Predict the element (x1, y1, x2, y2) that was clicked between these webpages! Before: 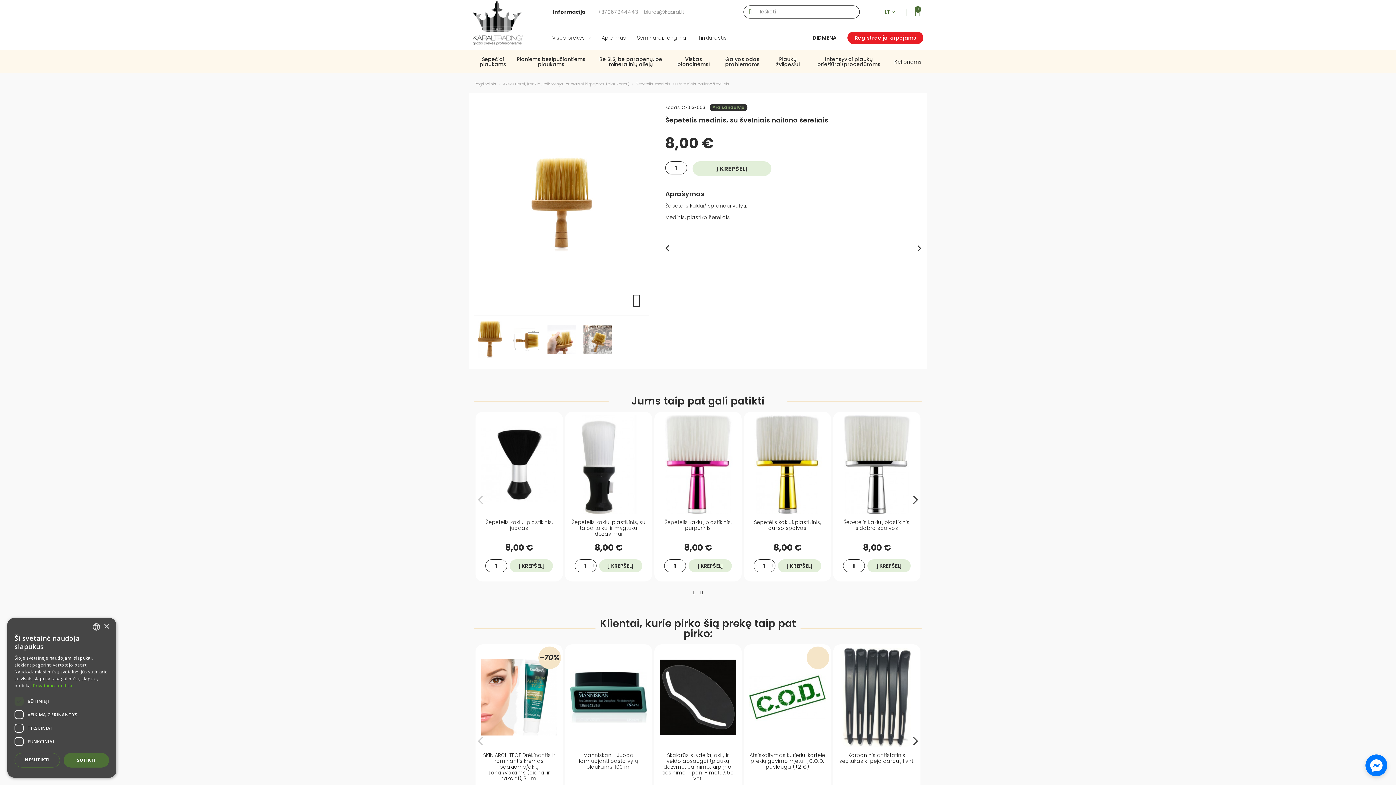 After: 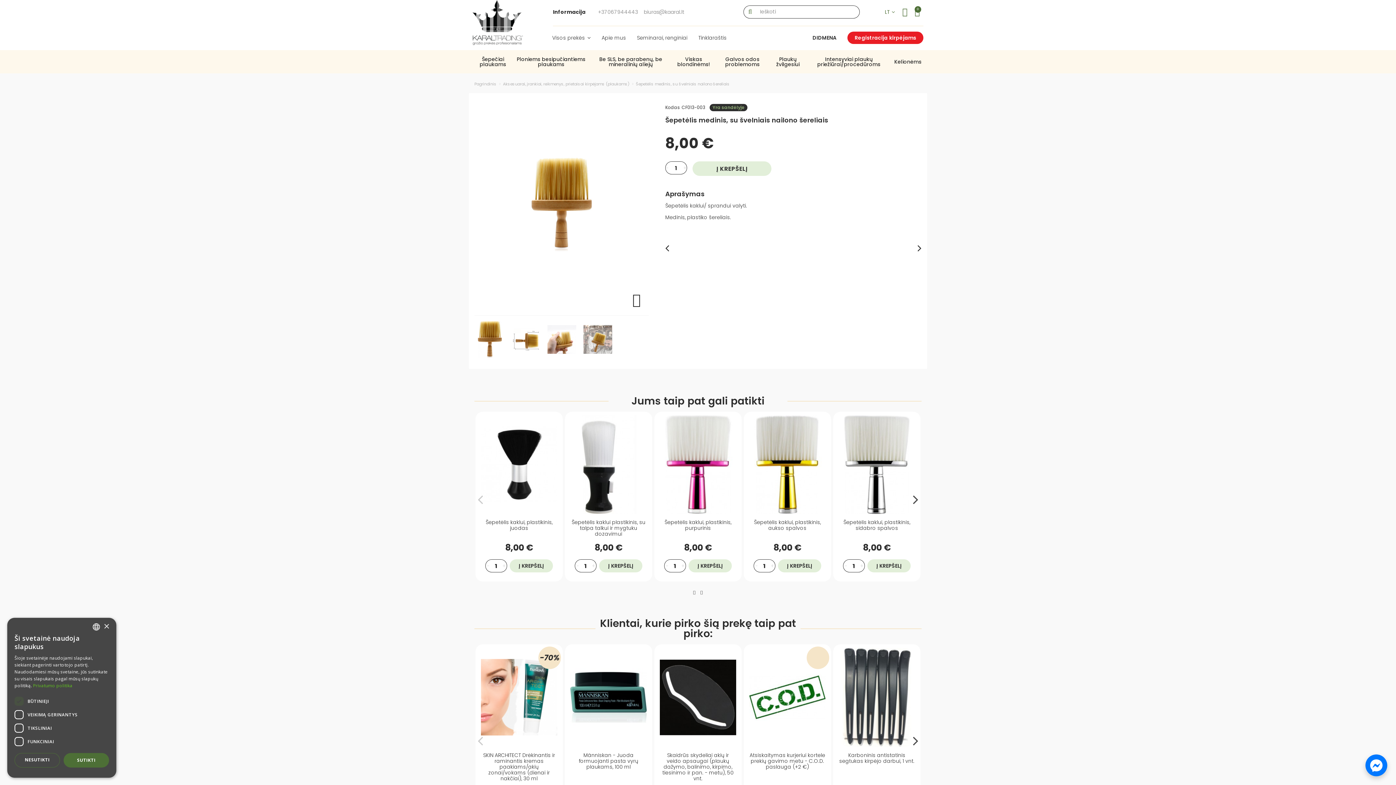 Action: bbox: (1365, 754, 1387, 776)